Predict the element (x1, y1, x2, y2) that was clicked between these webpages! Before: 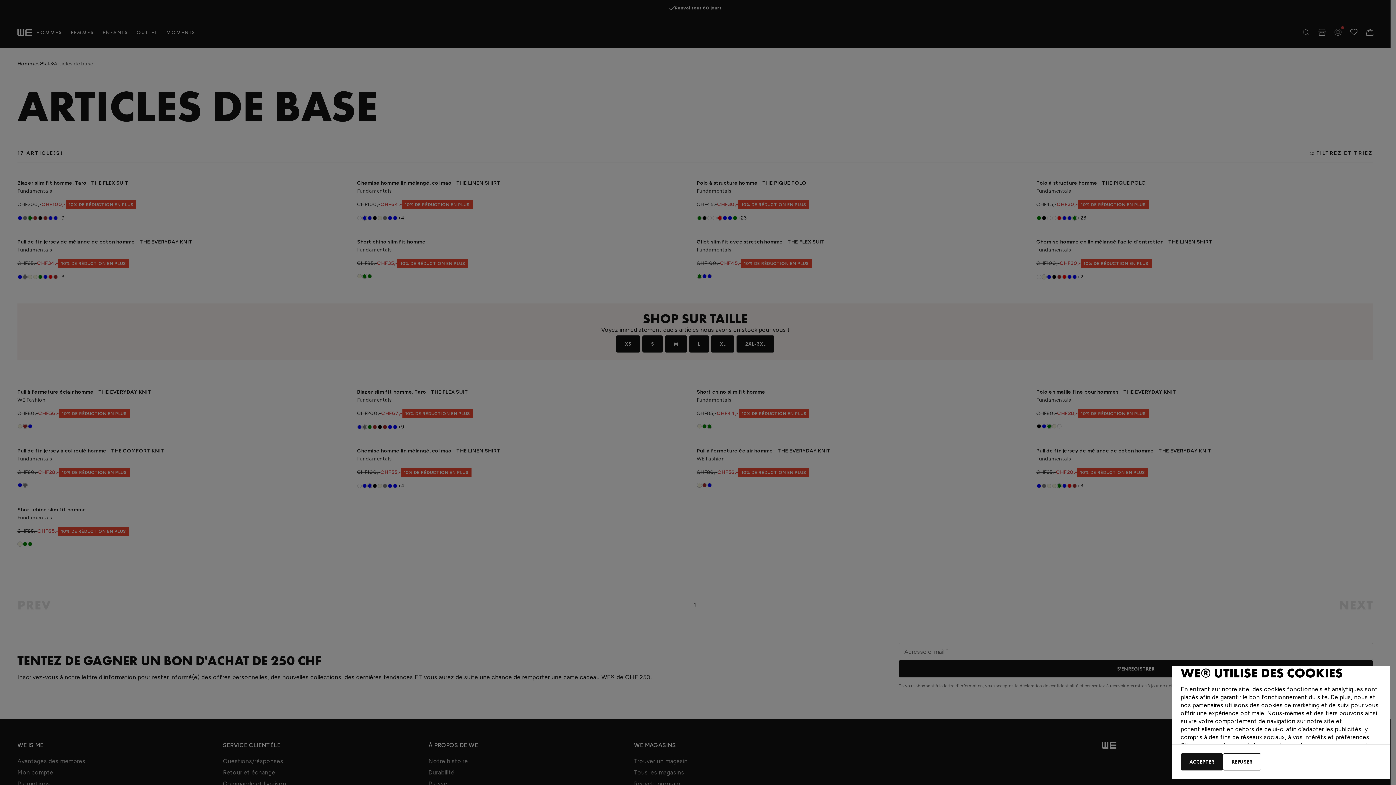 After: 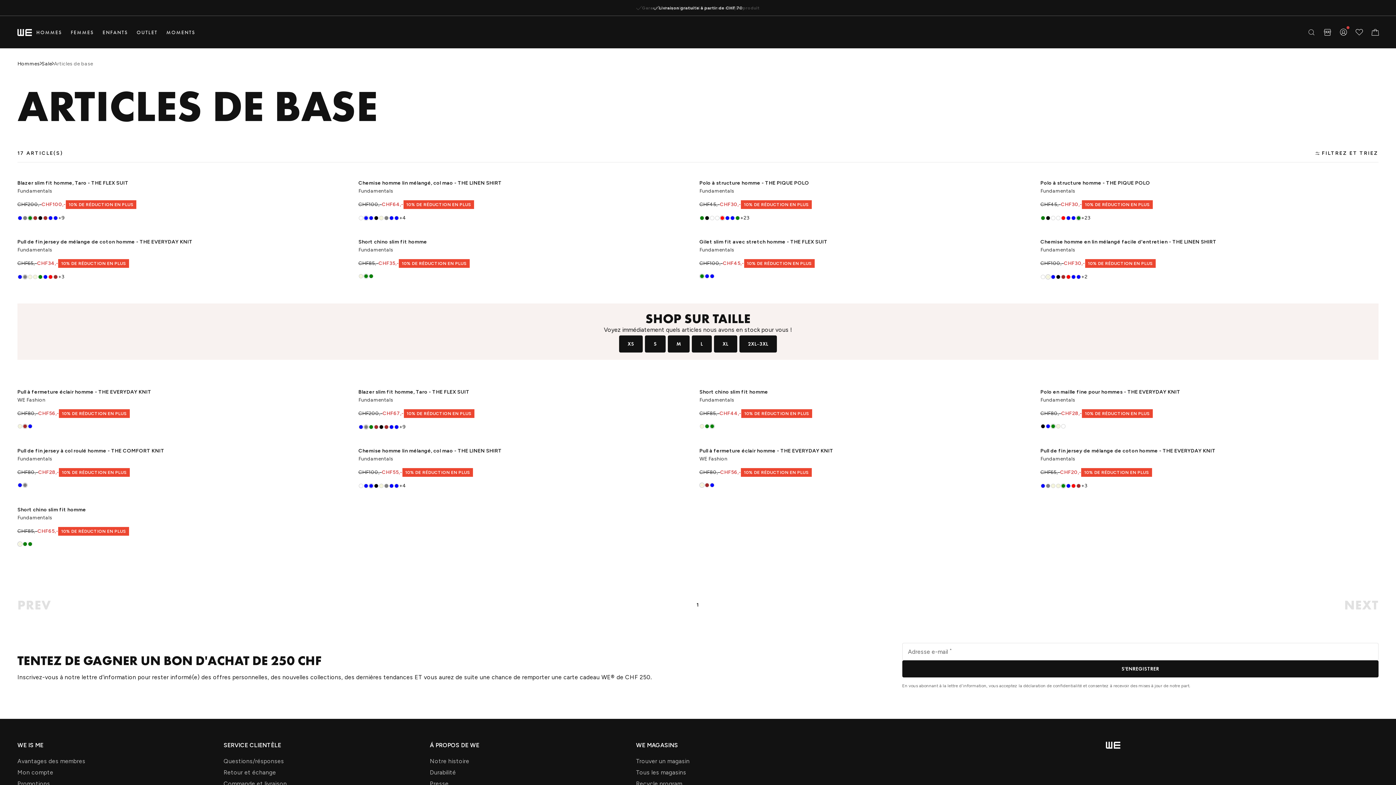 Action: label: REFUSER bbox: (1223, 753, 1261, 770)